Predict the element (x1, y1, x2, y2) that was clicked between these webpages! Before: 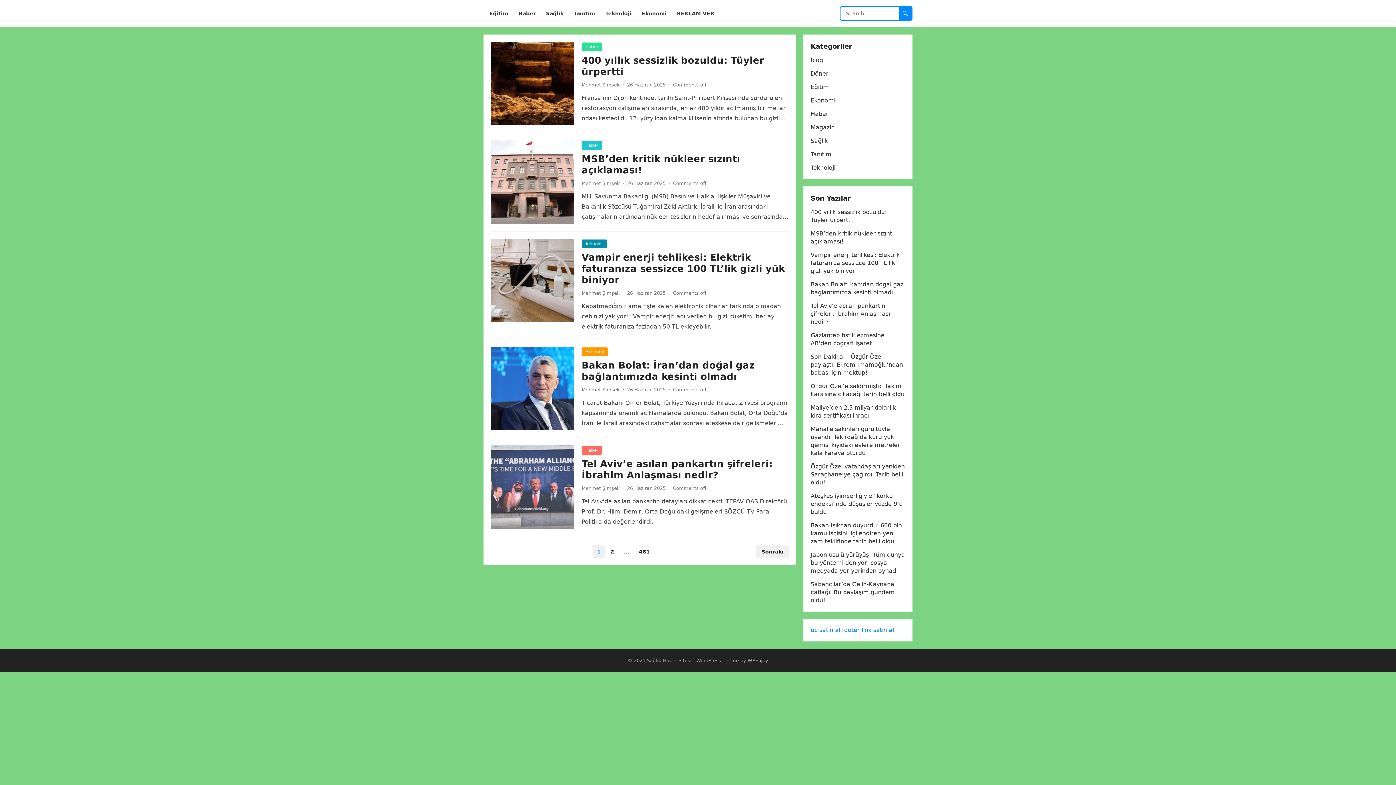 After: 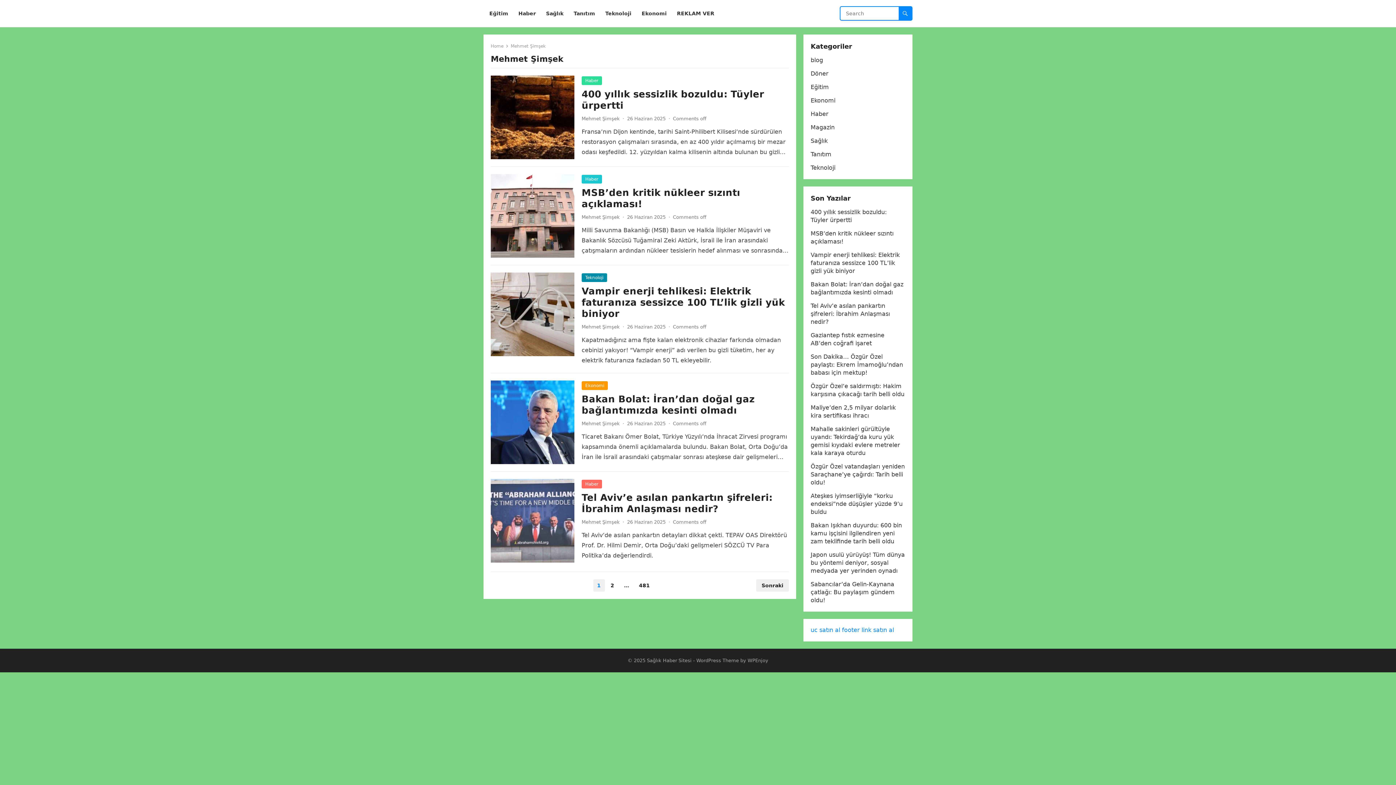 Action: bbox: (581, 180, 620, 186) label: Mehmet Şimşek